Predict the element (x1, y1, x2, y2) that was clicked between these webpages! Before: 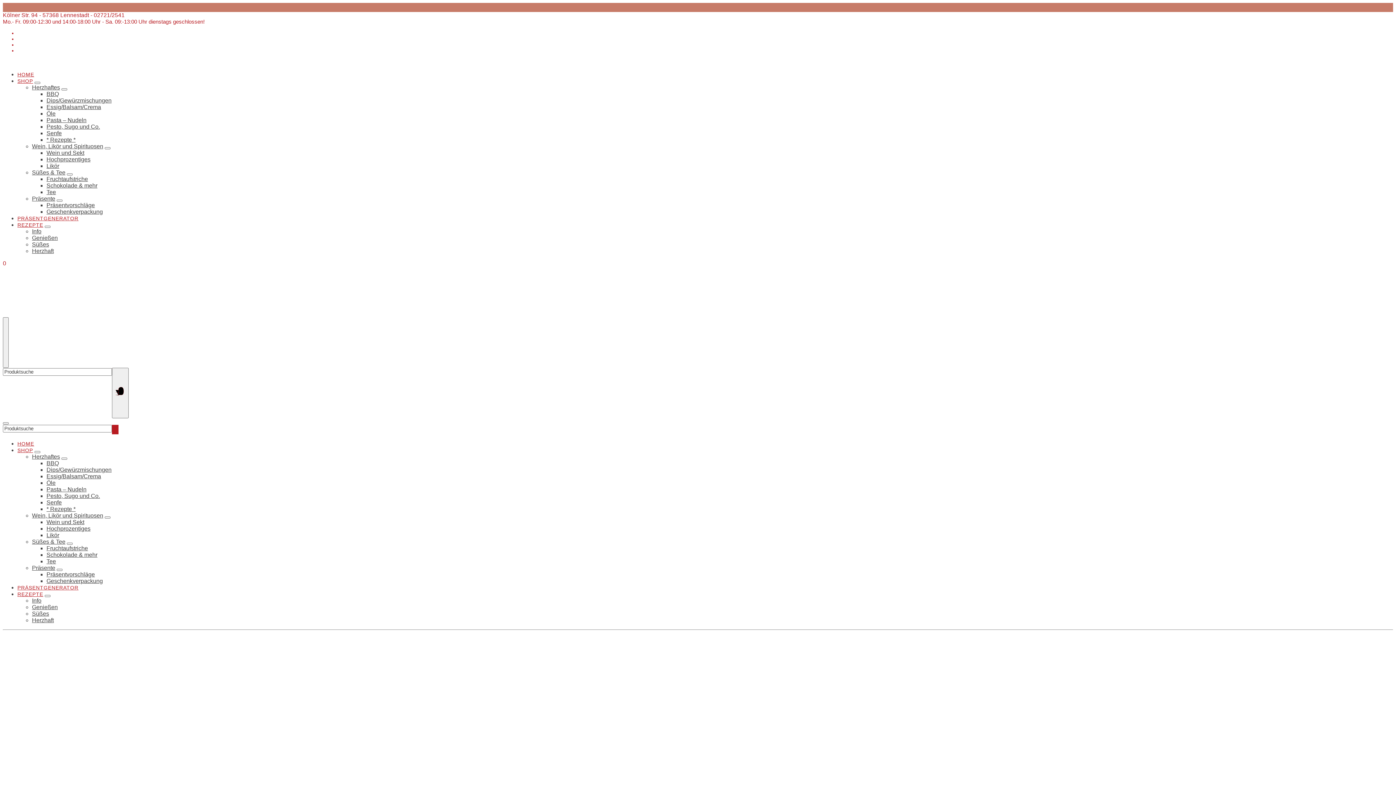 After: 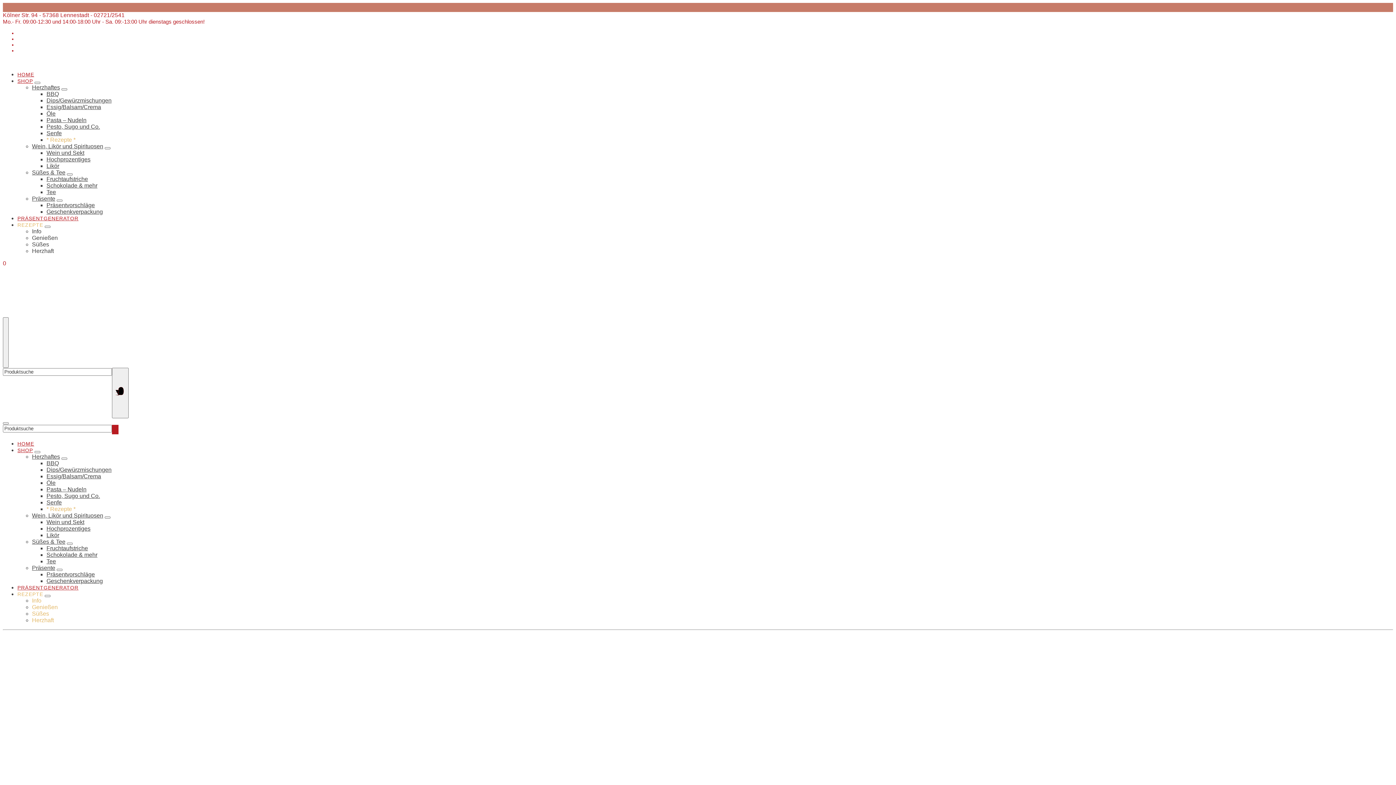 Action: bbox: (46, 506, 75, 512) label: * Rezepte *